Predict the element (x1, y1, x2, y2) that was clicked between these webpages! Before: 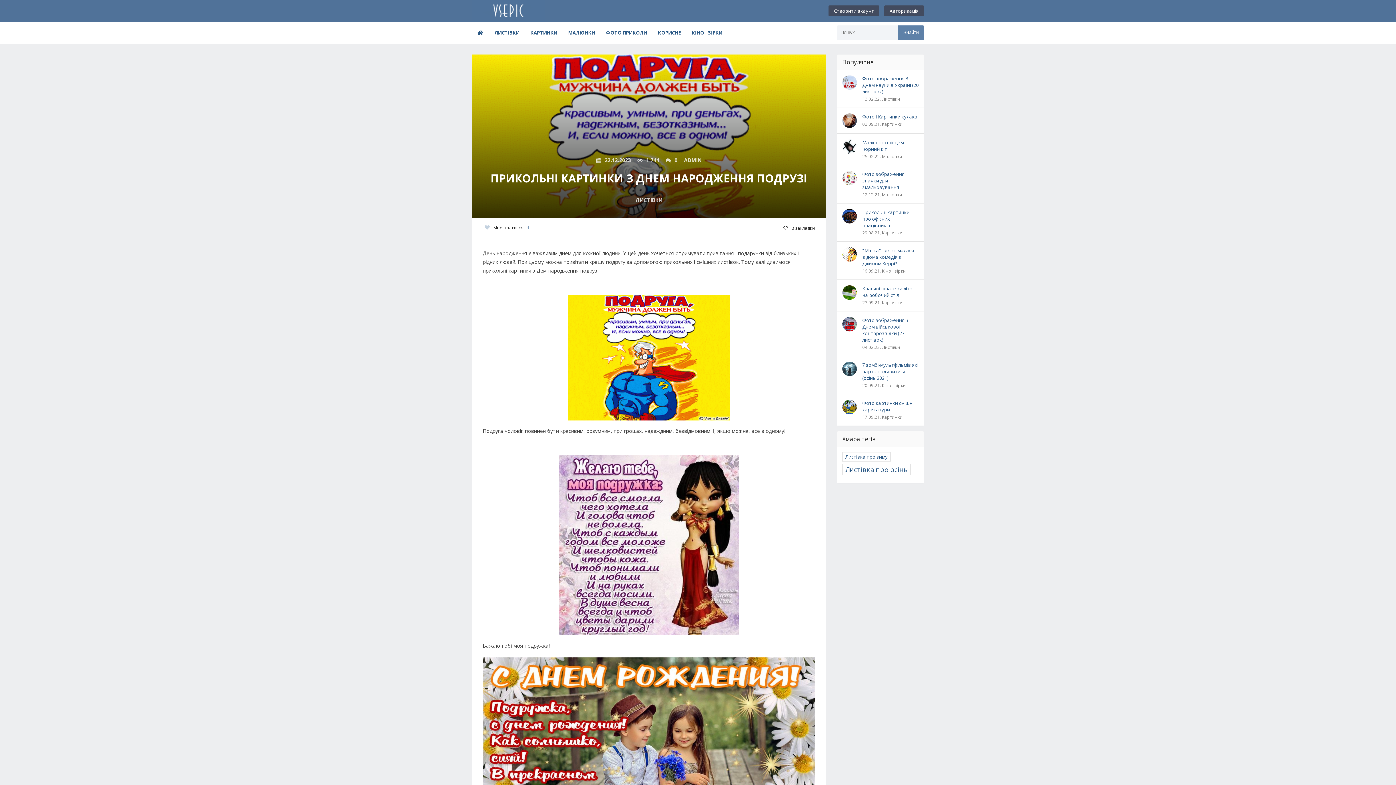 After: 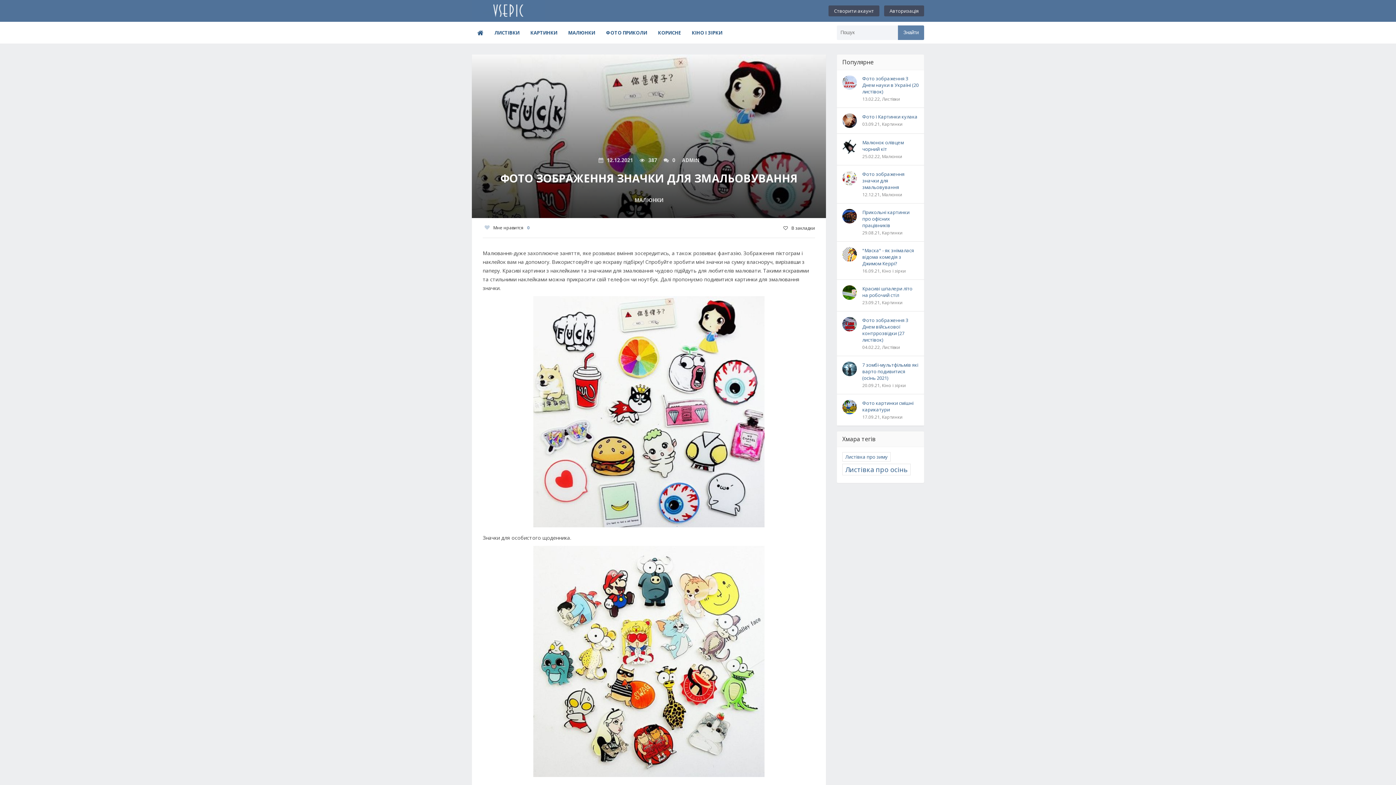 Action: bbox: (842, 170, 857, 185)